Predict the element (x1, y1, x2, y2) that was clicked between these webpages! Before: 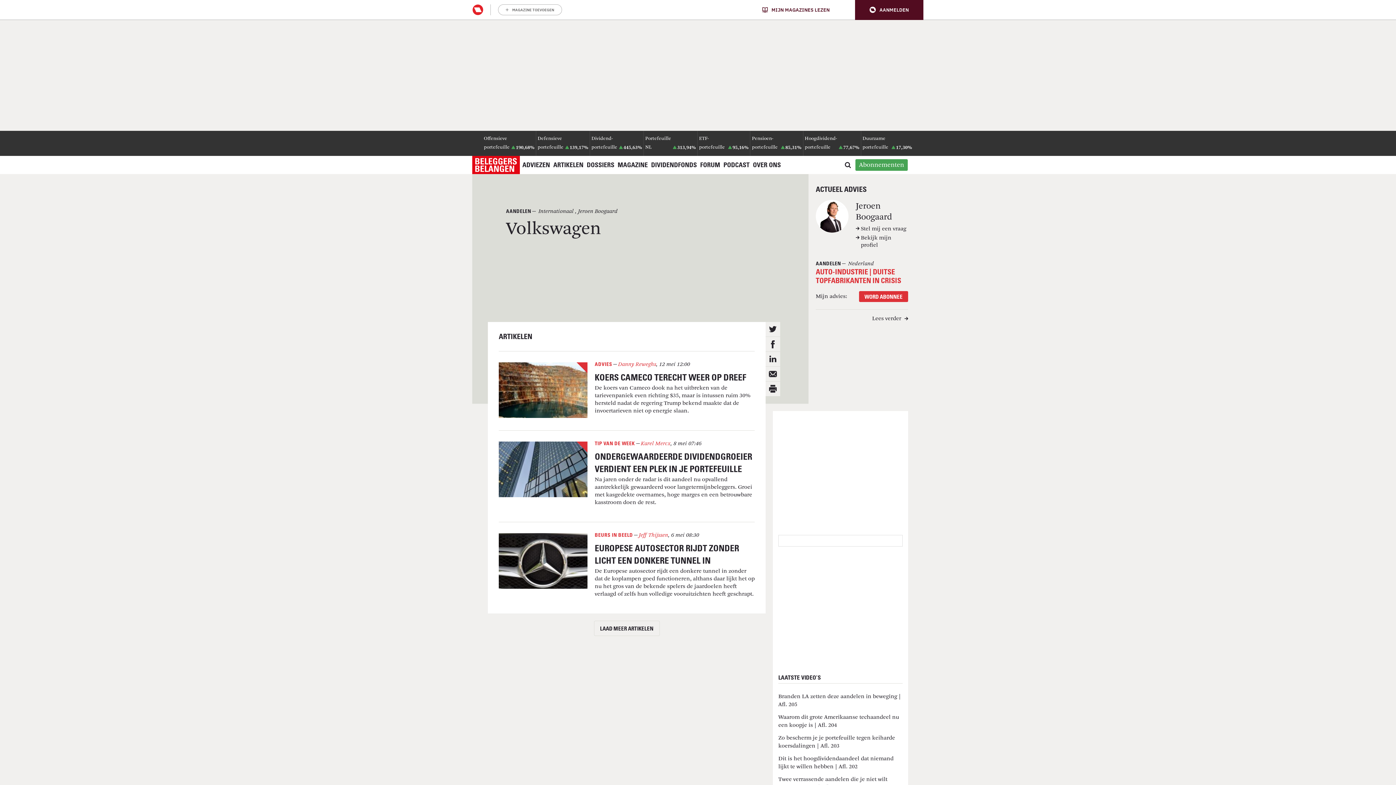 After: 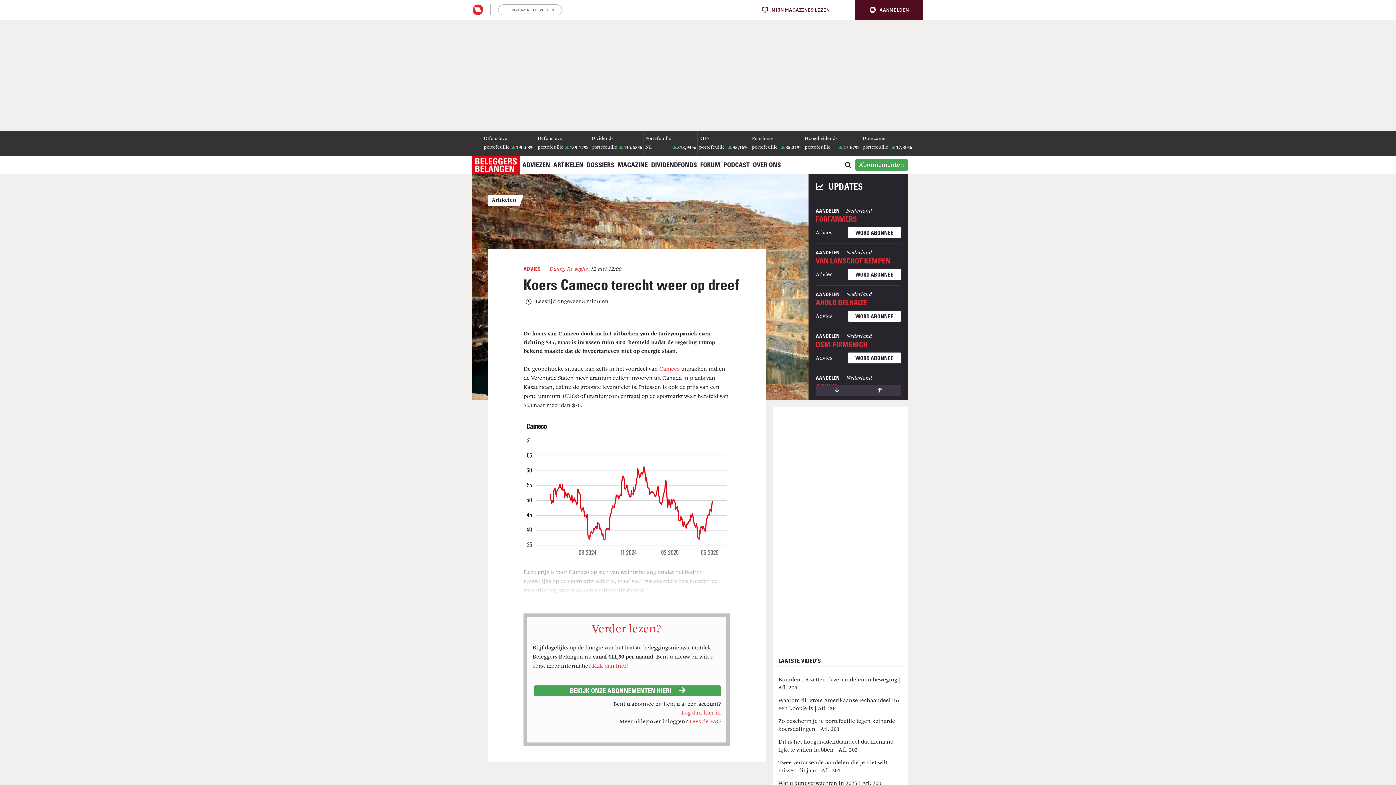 Action: bbox: (498, 362, 587, 418)